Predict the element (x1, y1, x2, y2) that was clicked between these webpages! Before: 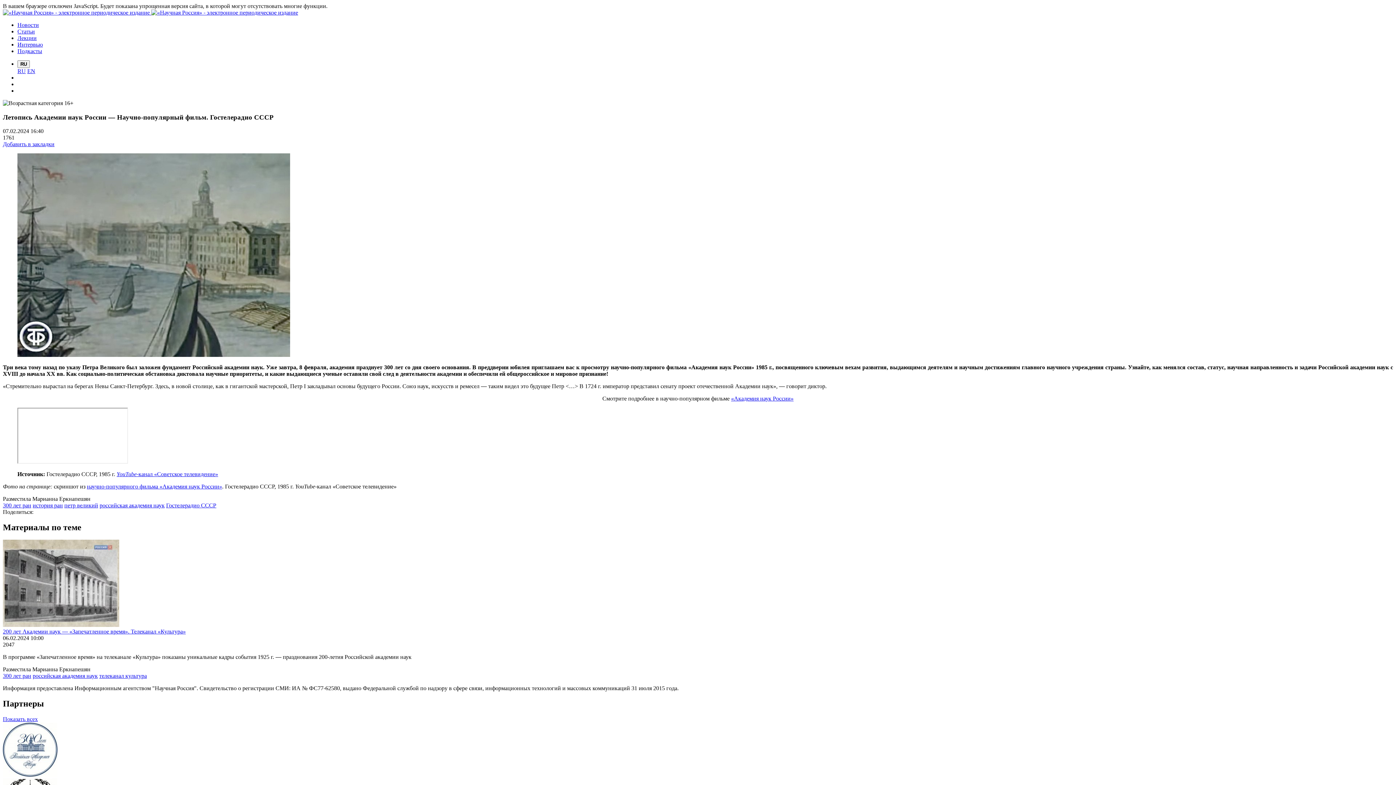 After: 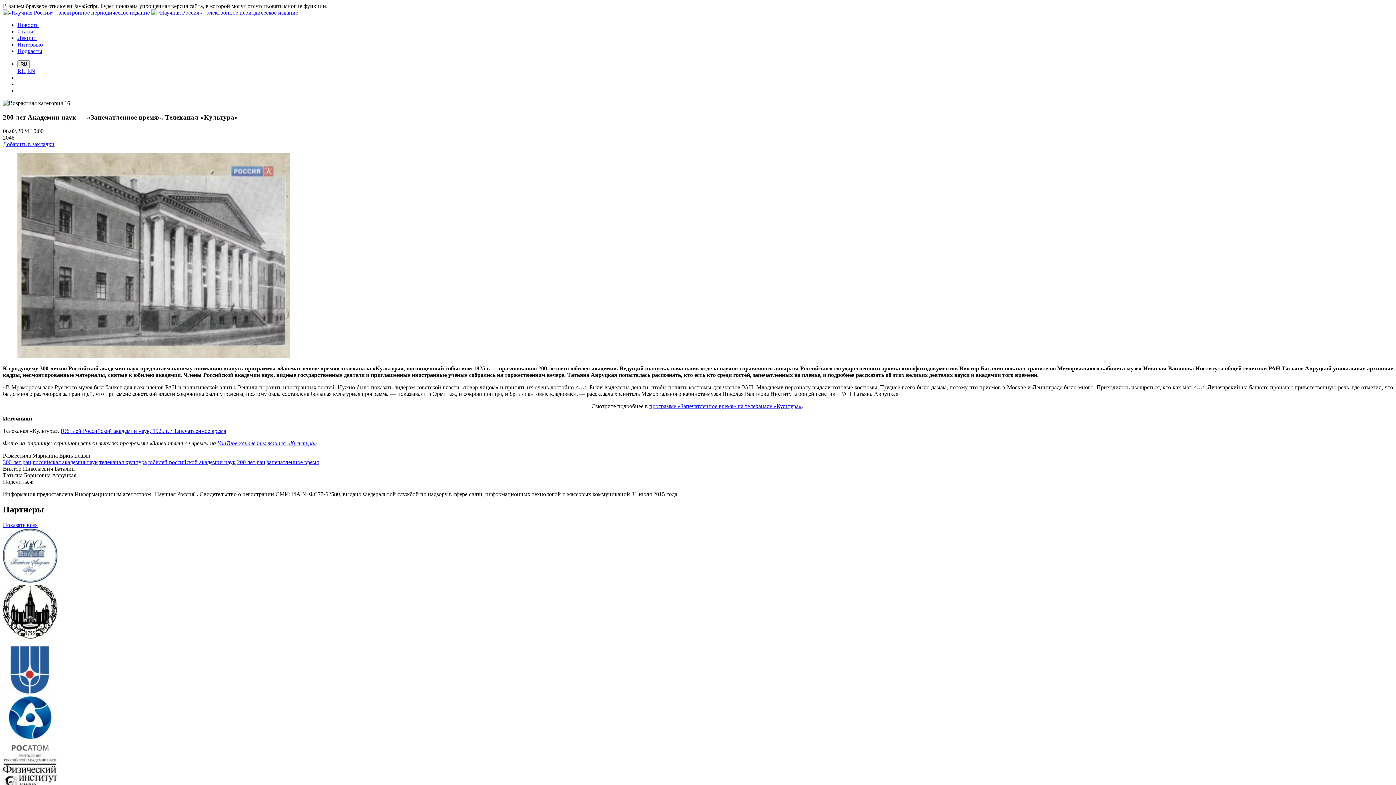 Action: bbox: (2, 622, 119, 628)